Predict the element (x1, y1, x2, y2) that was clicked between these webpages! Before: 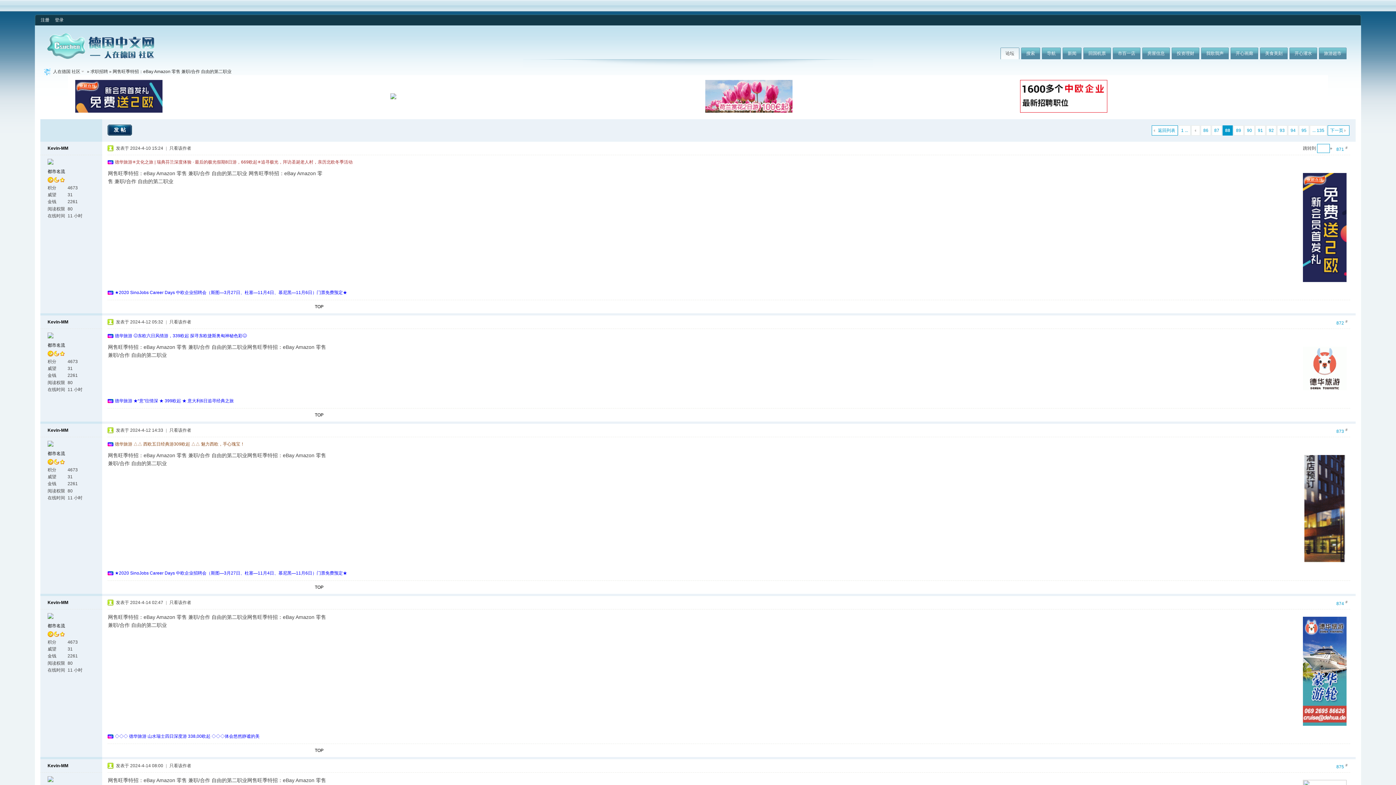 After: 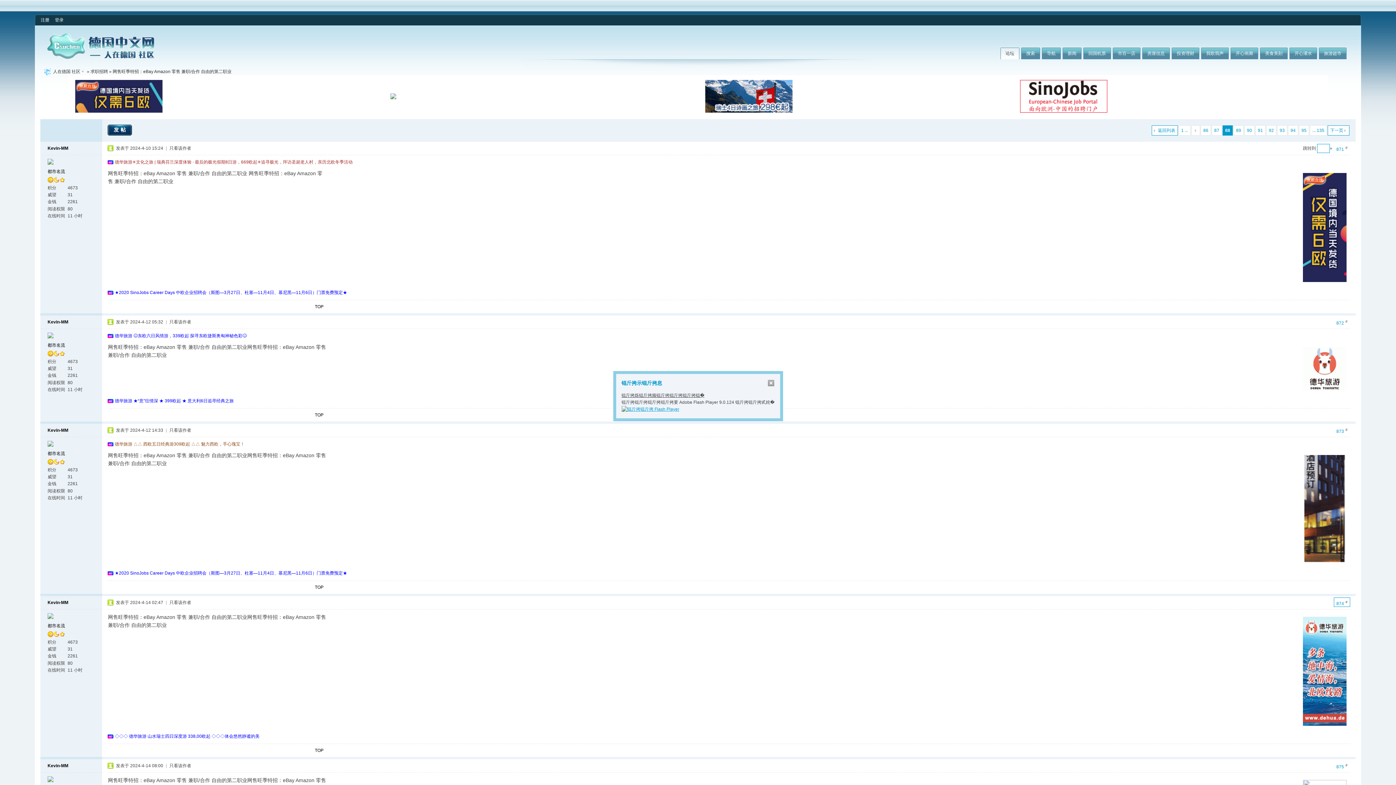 Action: label: 874# bbox: (1334, 597, 1350, 607)